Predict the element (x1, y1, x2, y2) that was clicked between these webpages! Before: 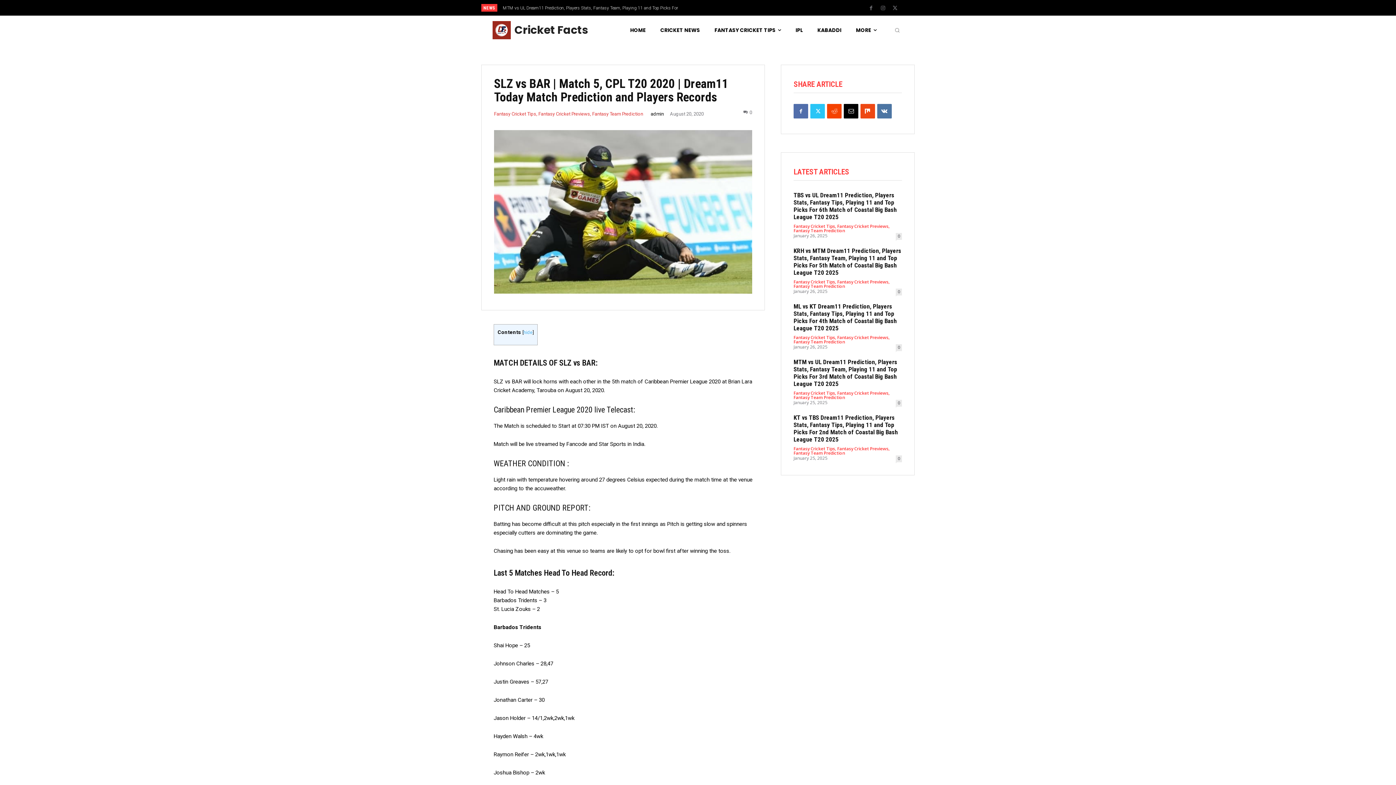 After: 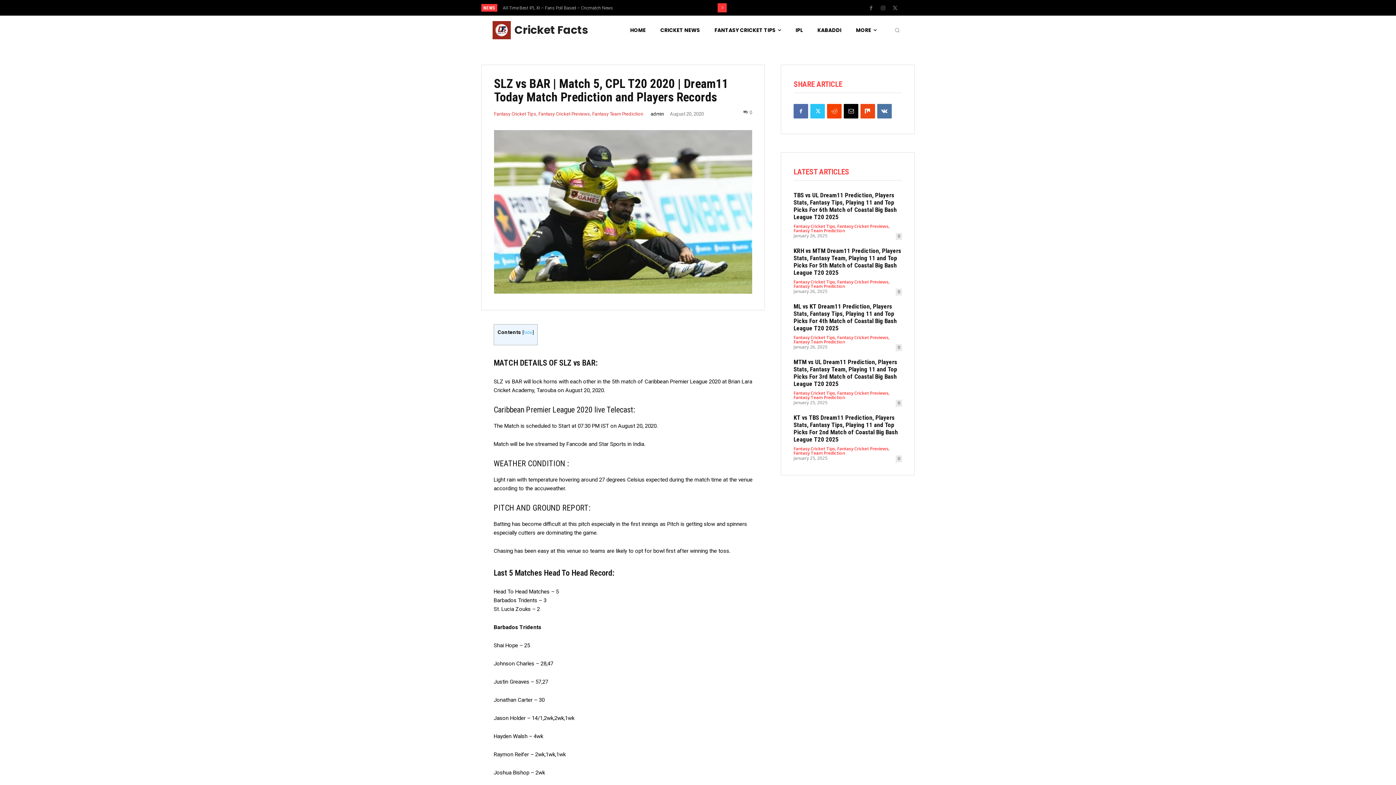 Action: label: next bbox: (717, 3, 727, 12)